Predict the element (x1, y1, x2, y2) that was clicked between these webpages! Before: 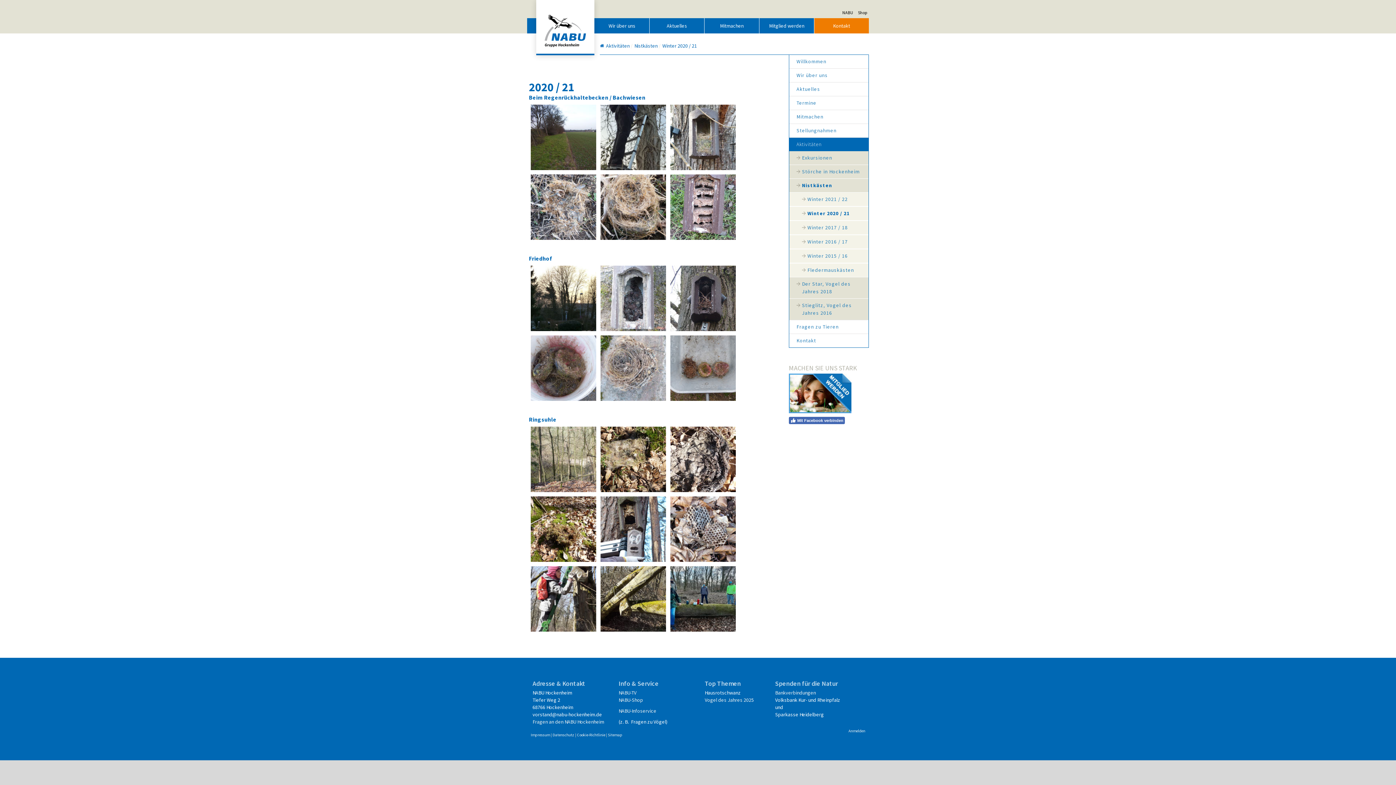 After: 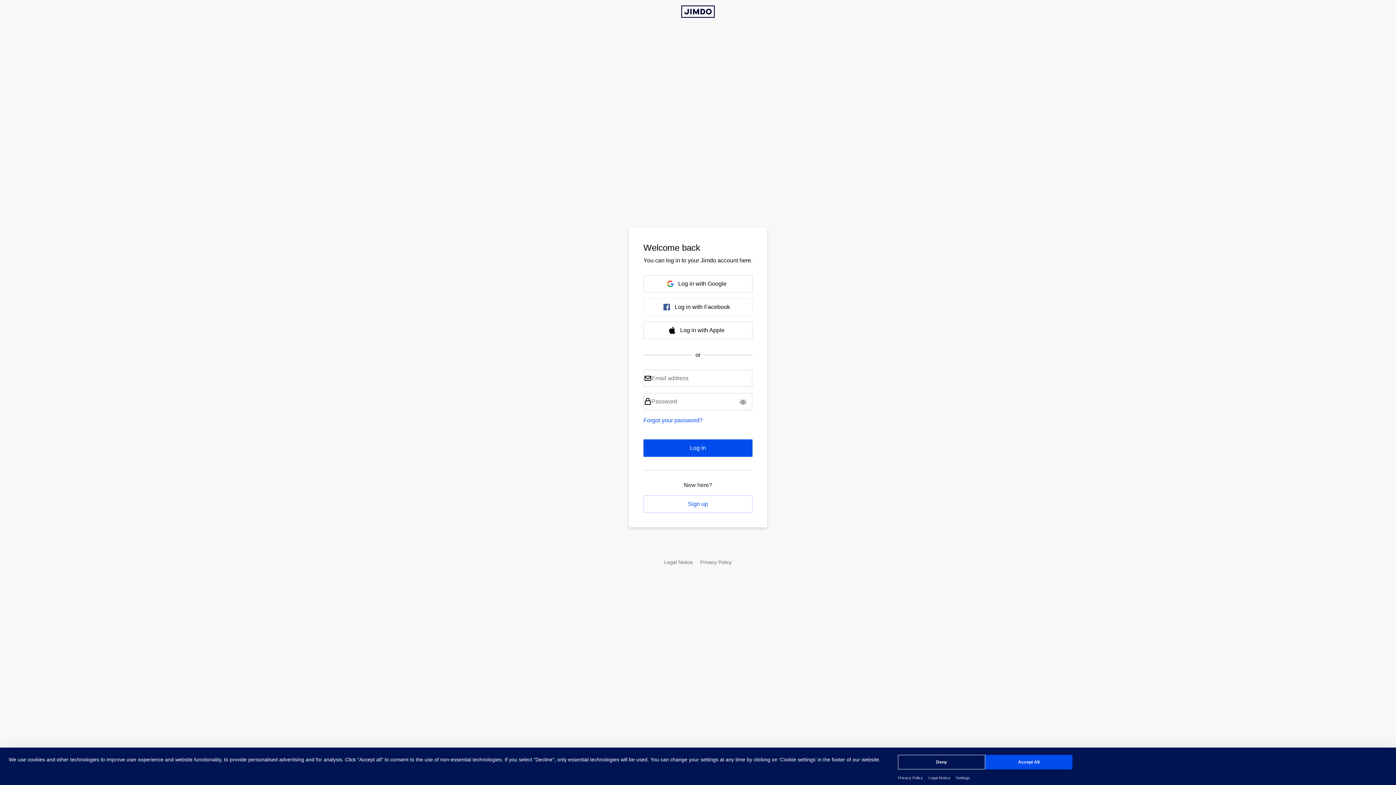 Action: label: Anmelden bbox: (848, 728, 865, 733)